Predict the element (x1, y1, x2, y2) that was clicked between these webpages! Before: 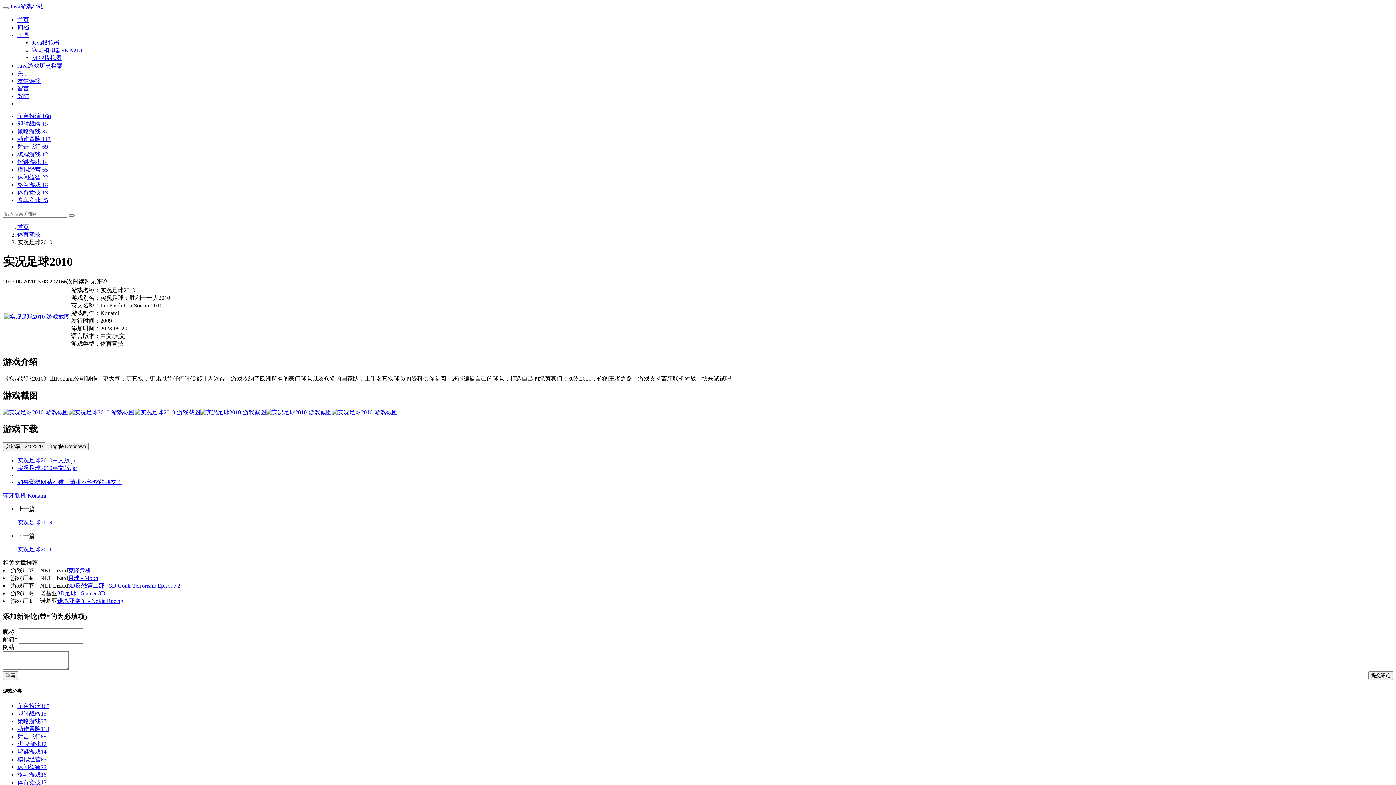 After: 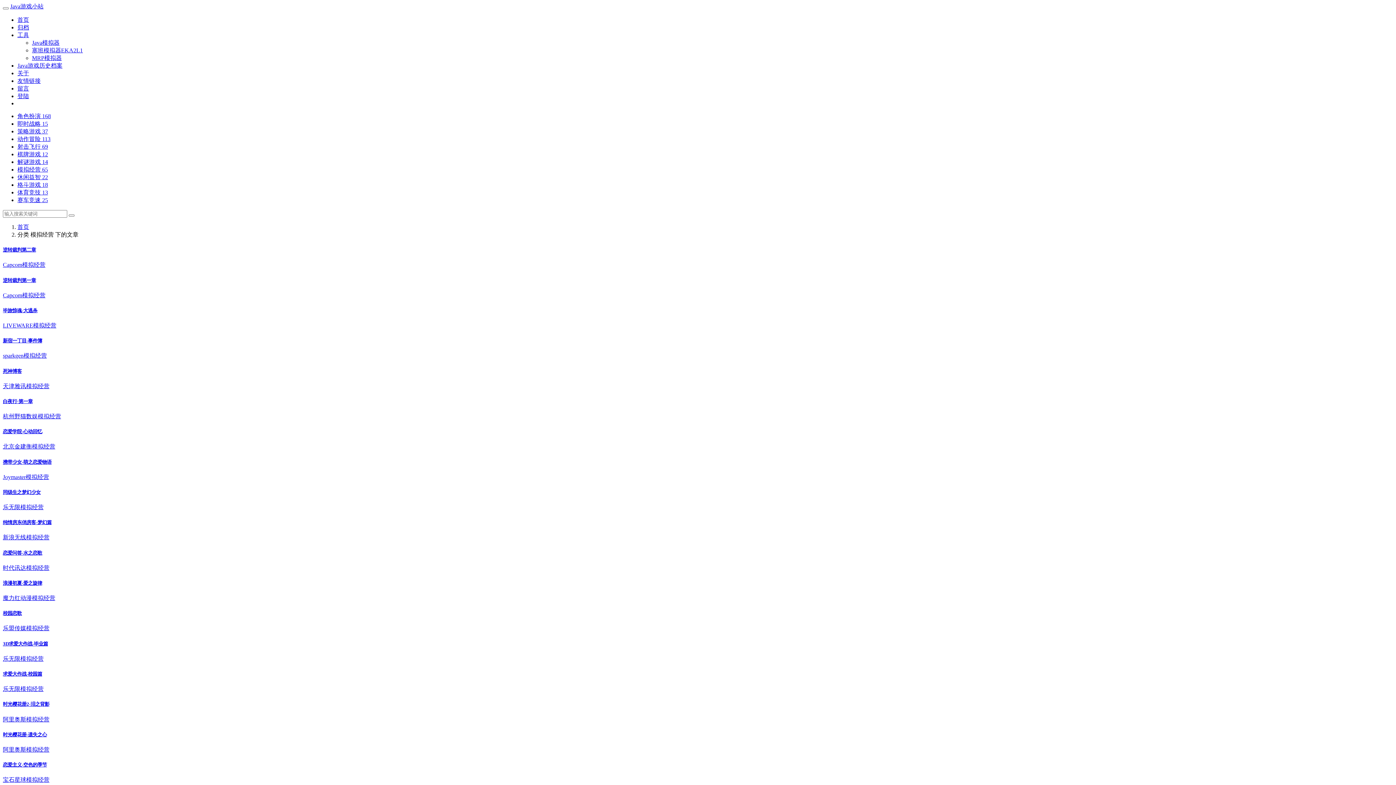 Action: label: 模拟经营65 bbox: (17, 756, 46, 762)